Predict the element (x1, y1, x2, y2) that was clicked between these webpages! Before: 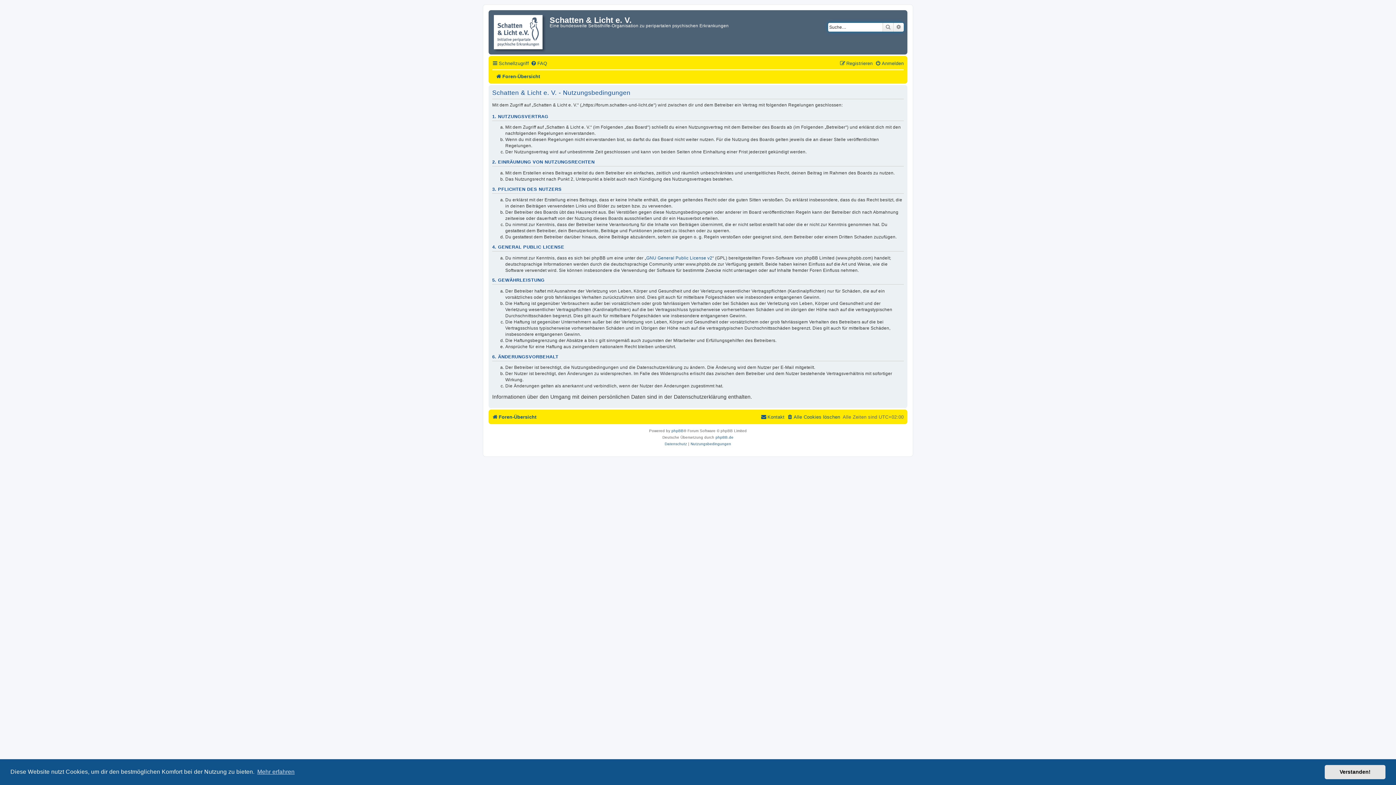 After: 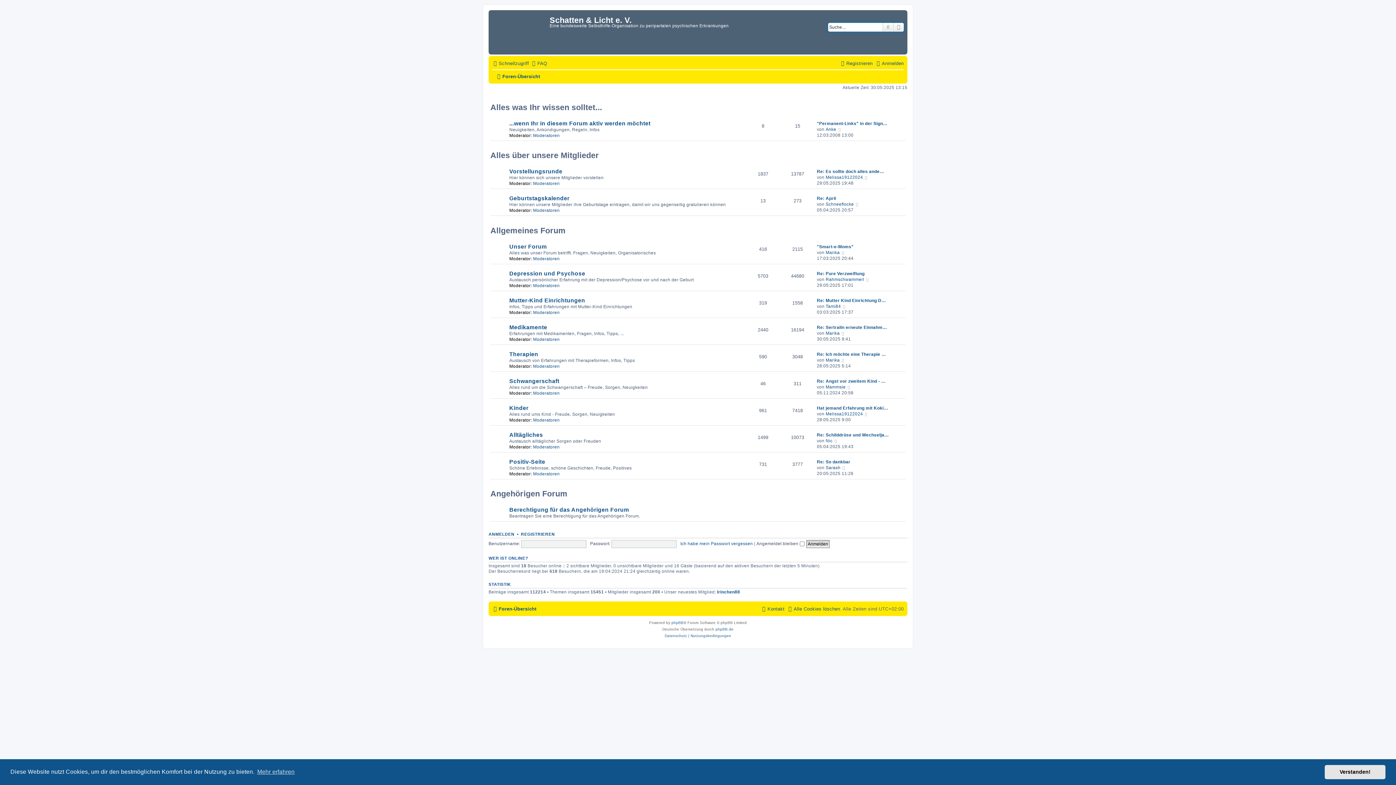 Action: label: Foren-Übersicht bbox: (492, 413, 536, 420)